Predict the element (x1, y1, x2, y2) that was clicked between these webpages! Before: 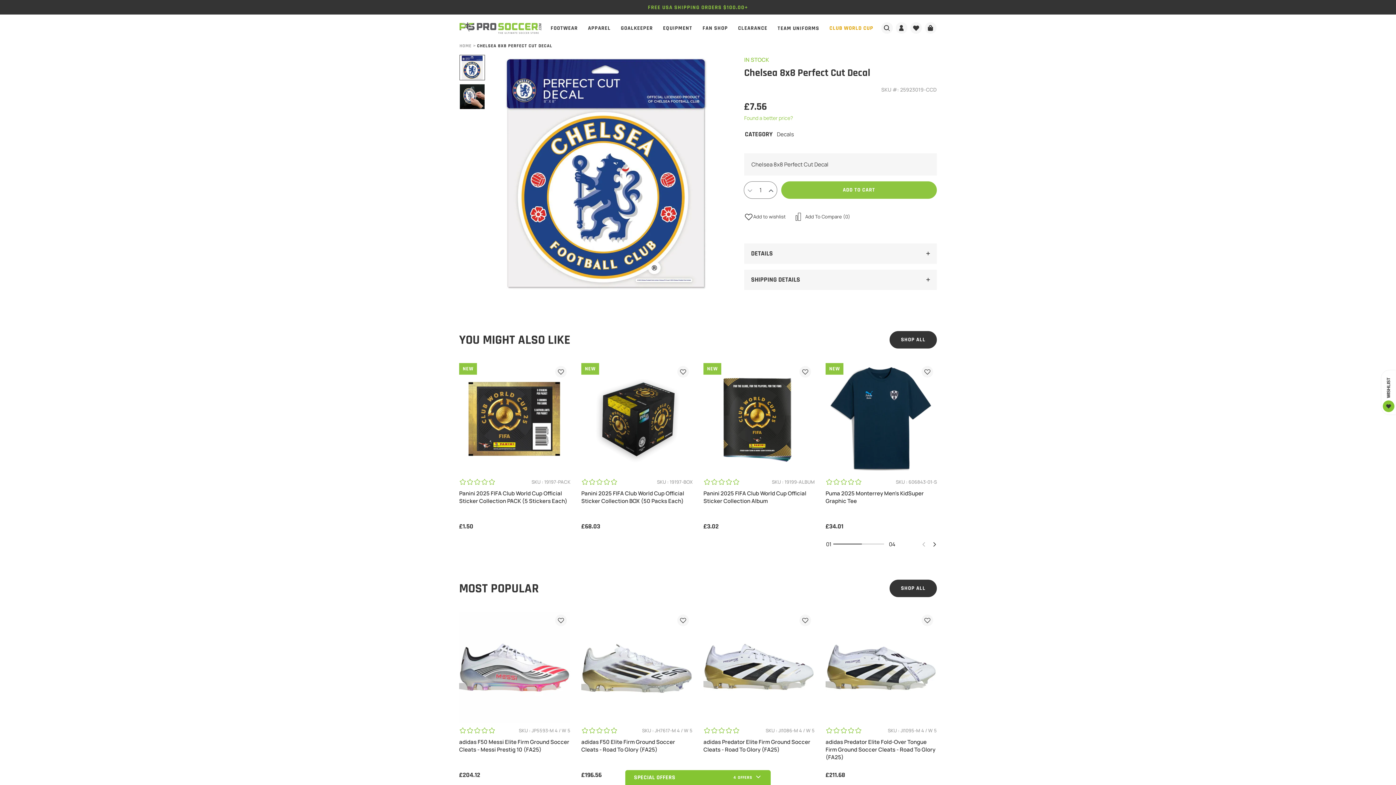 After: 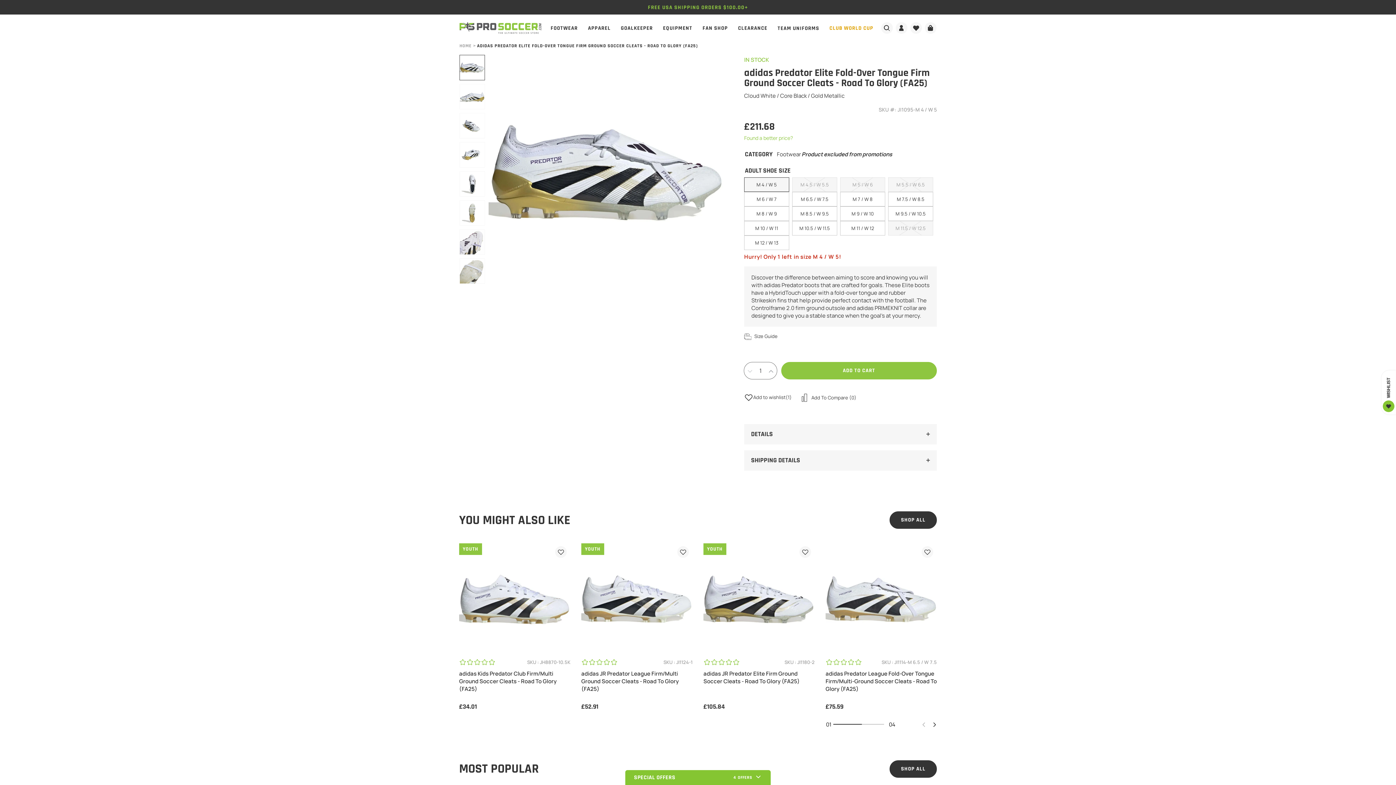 Action: label: adidas Predator Elite Fold-Over Tongue Firm Ground Soccer Cleats - Road To Glory (FA25) bbox: (825, 738, 935, 761)